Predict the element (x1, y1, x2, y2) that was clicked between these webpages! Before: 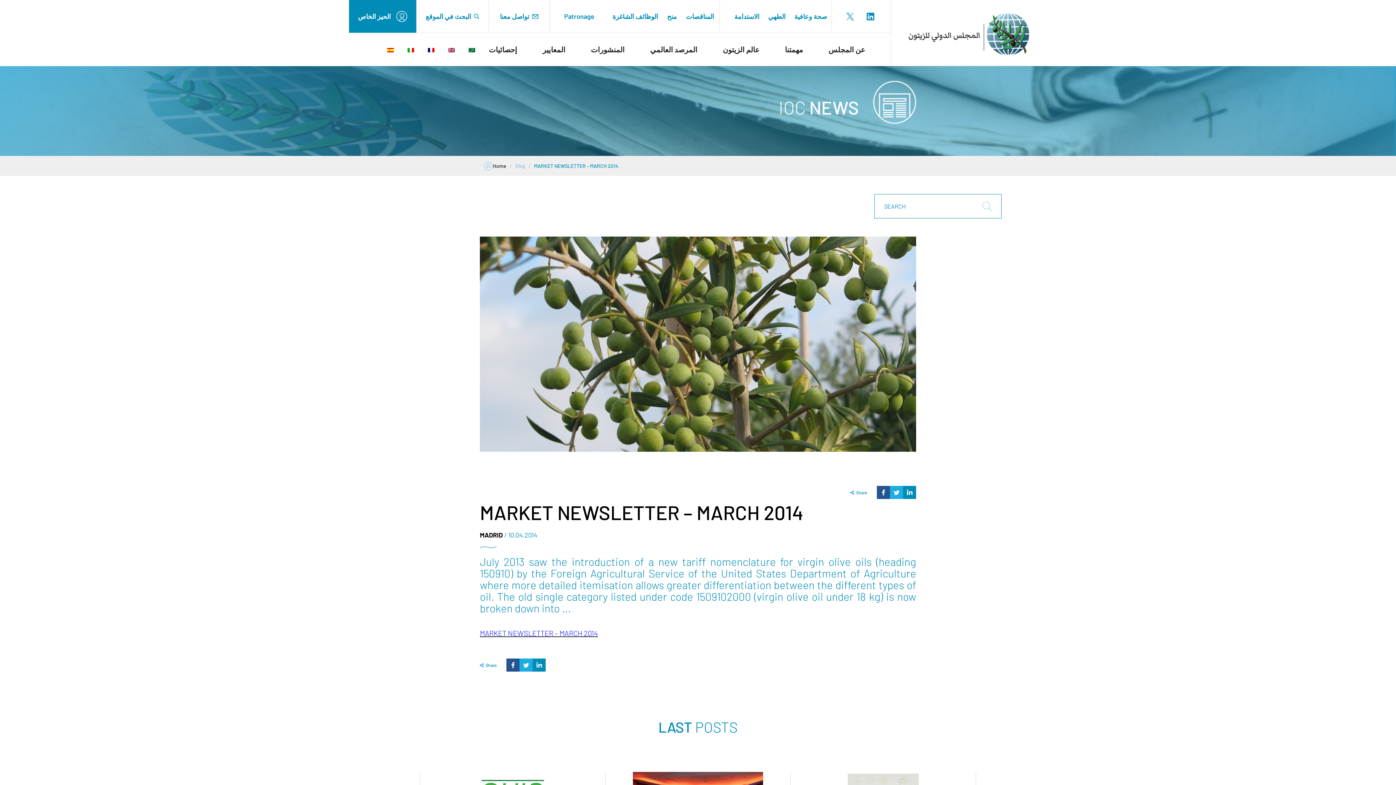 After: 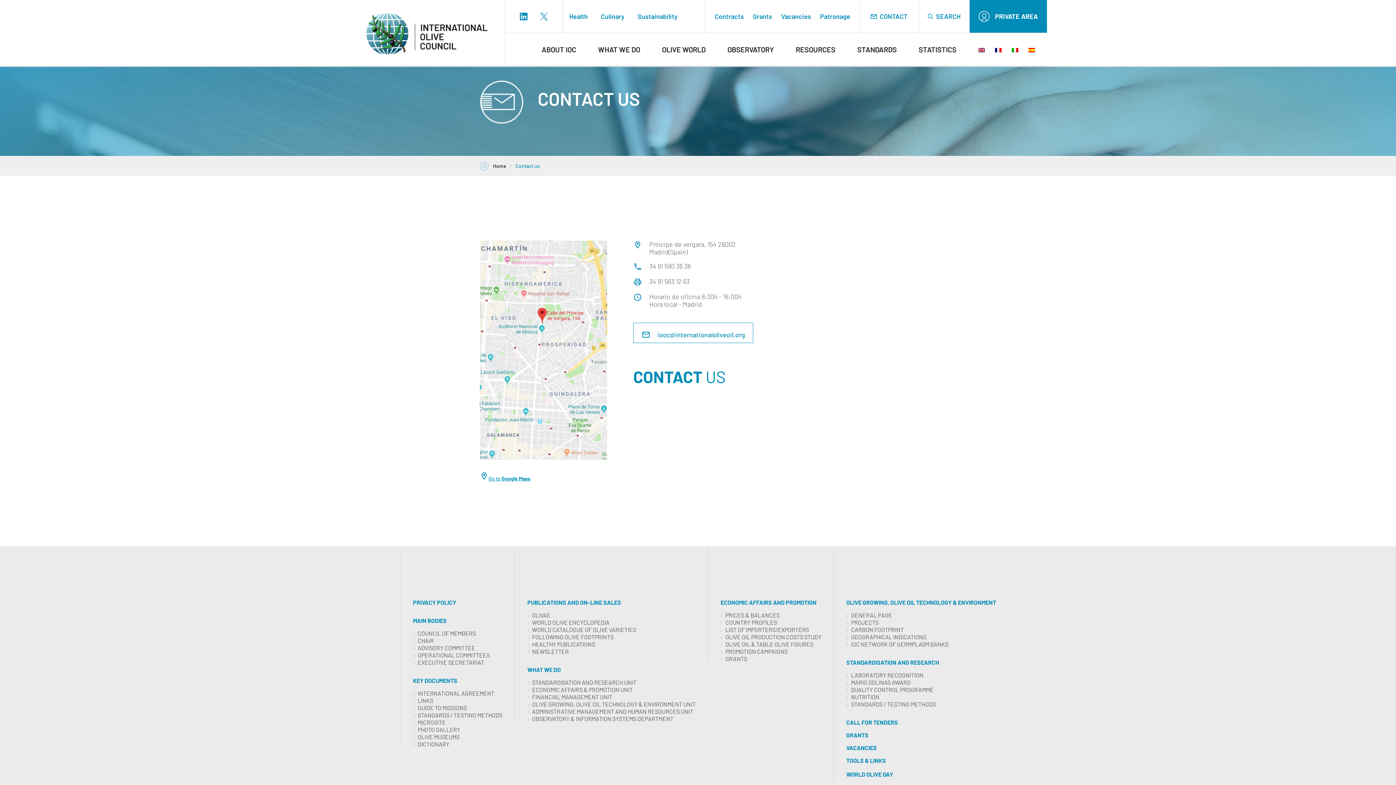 Action: label: تواصل معنا bbox: (500, 12, 529, 20)